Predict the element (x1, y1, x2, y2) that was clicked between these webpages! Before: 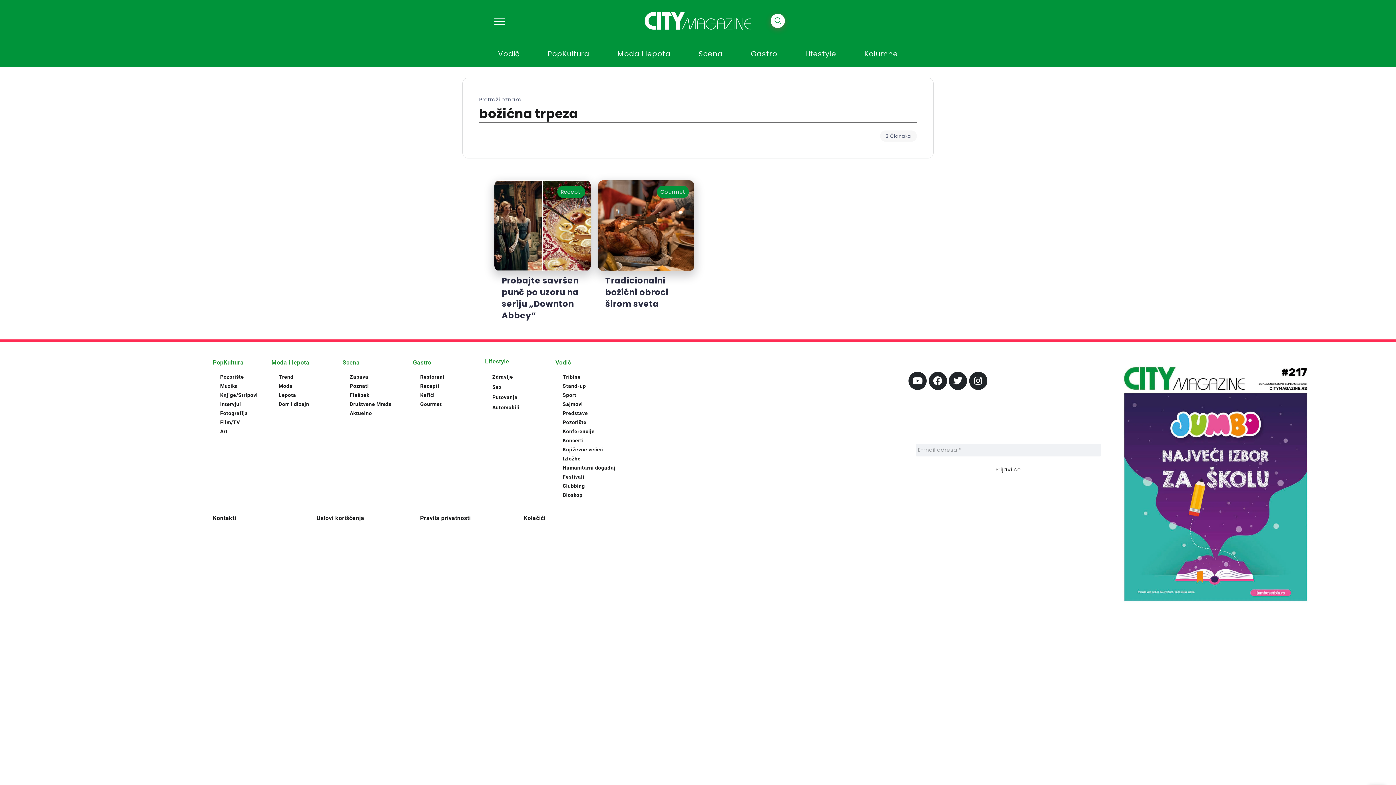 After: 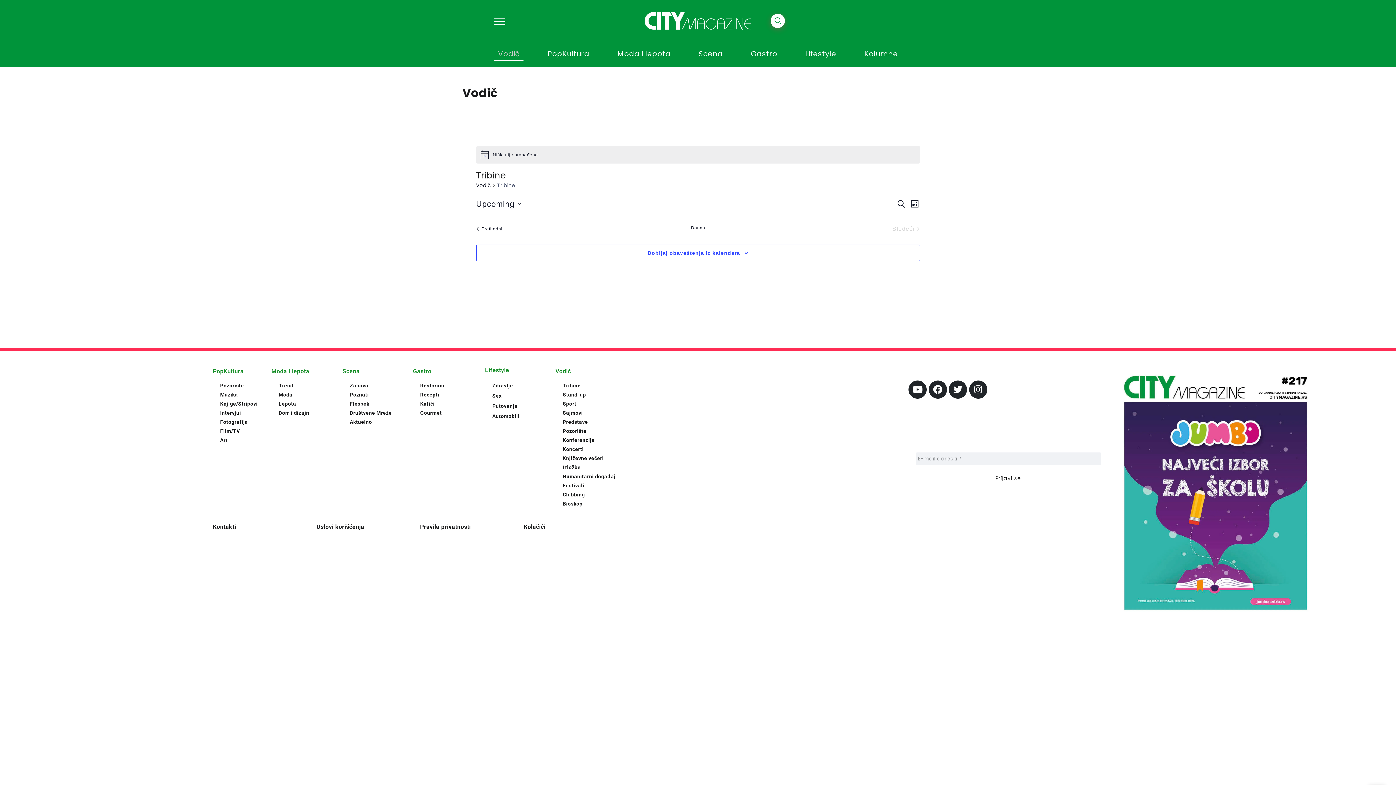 Action: bbox: (562, 374, 580, 379) label: Tribine